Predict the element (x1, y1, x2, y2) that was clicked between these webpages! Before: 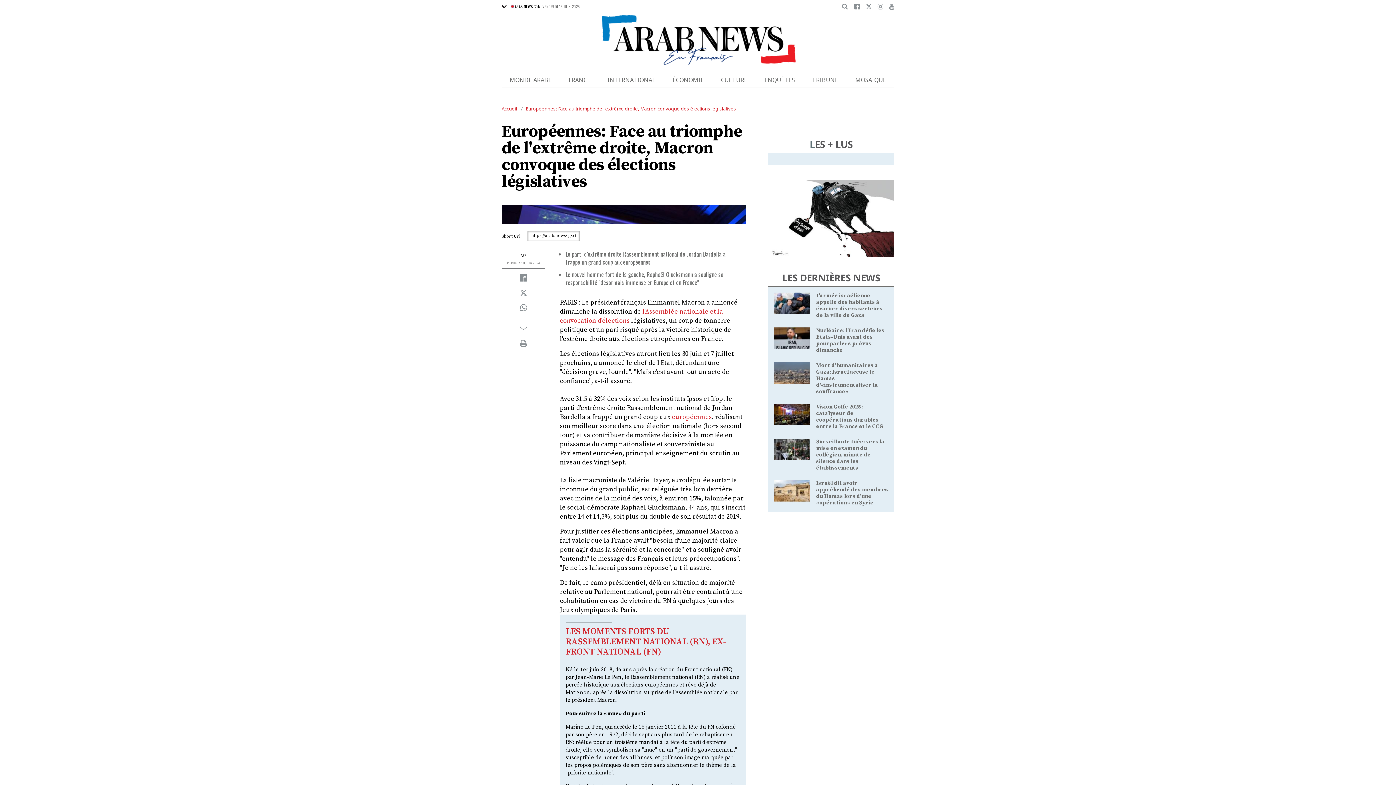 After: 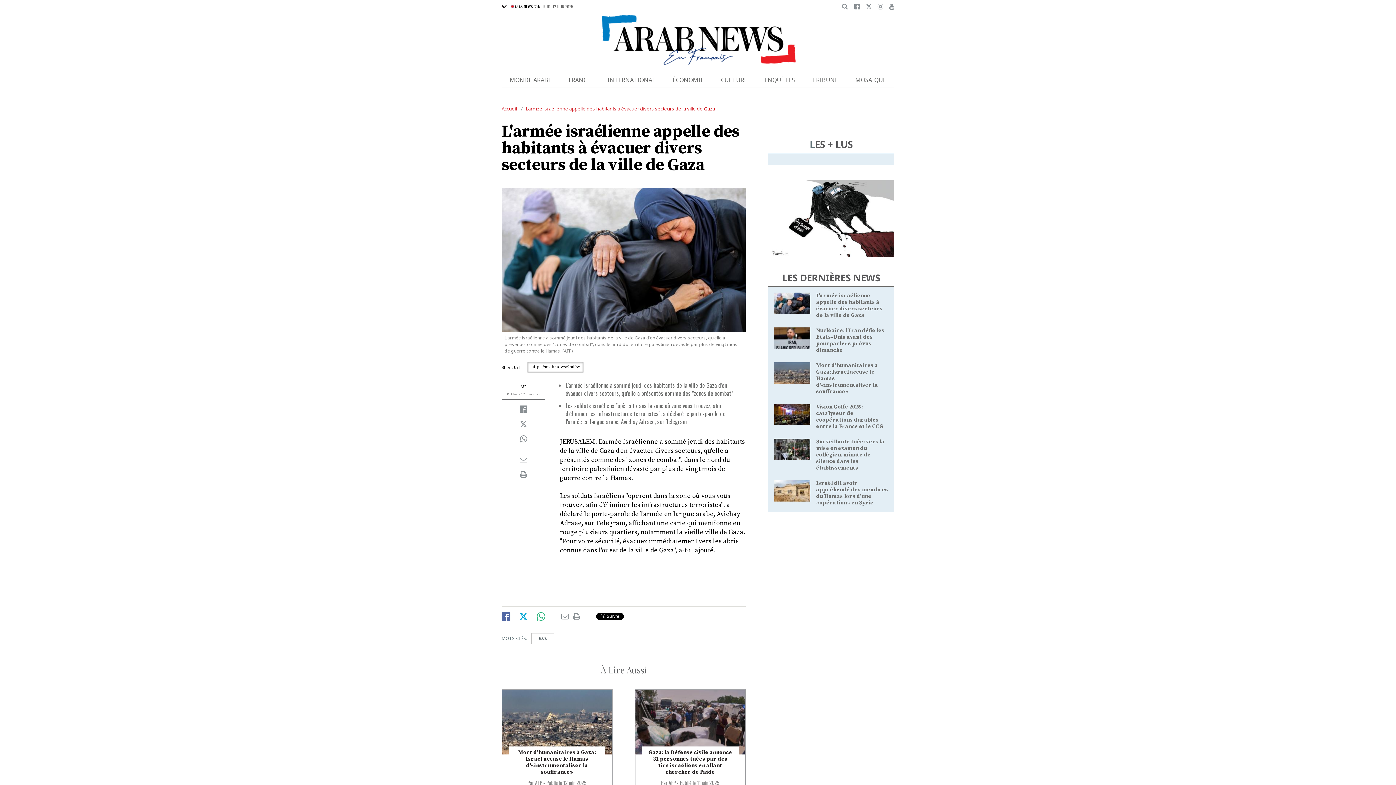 Action: bbox: (774, 299, 810, 306)